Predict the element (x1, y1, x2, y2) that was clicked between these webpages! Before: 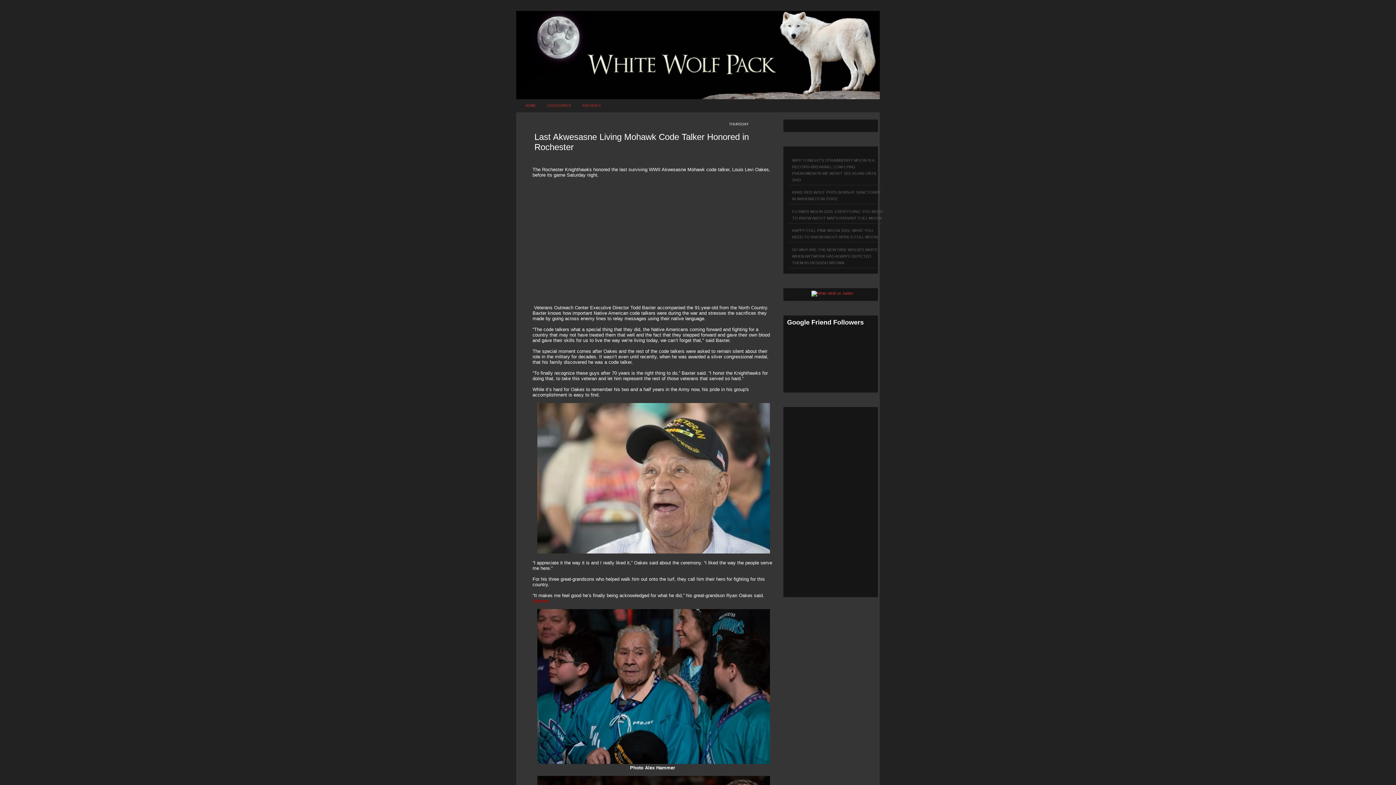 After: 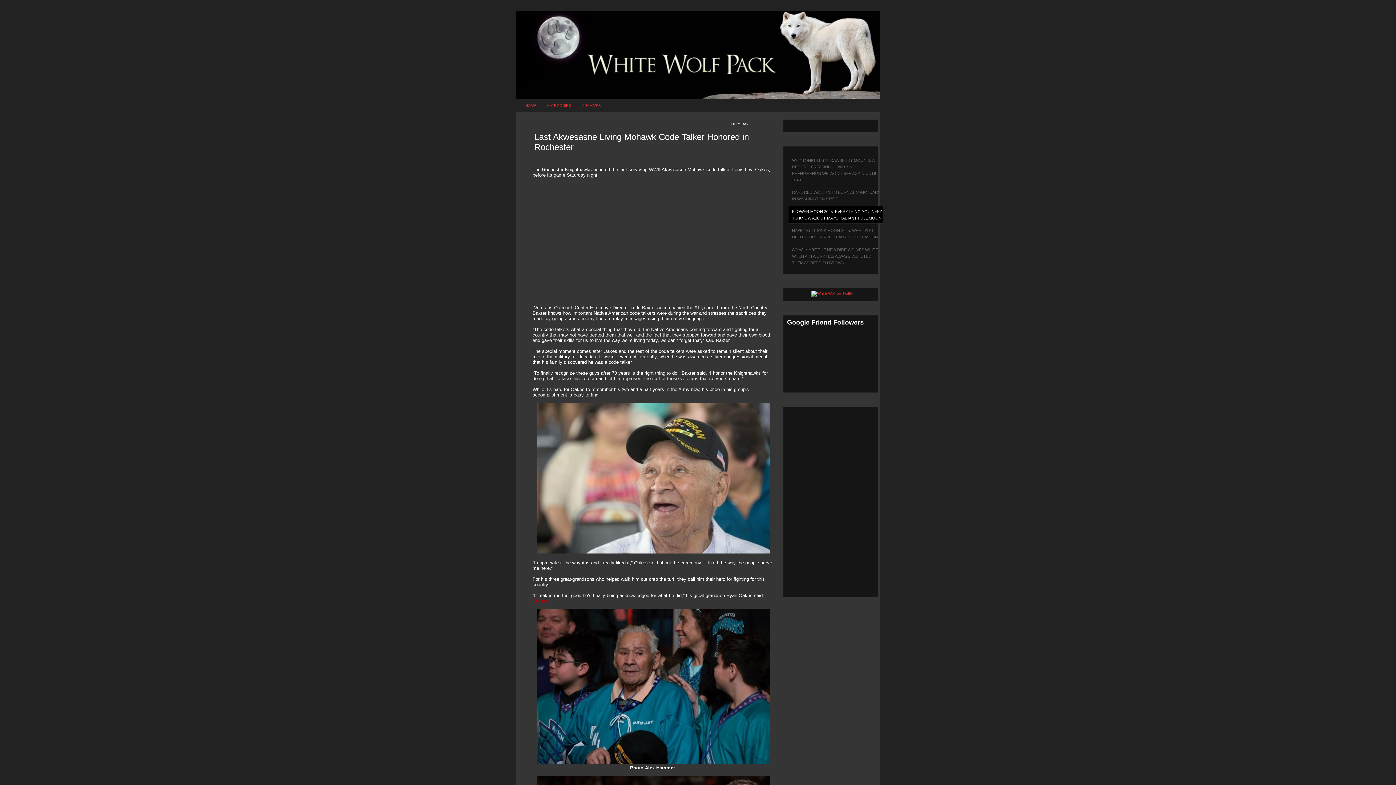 Action: bbox: (788, 206, 883, 223) label: FLOWER MOON 2025: EVERYTHING YOU NEED TO KNOW ABOUT MAY’S RADIANT FULL MOON